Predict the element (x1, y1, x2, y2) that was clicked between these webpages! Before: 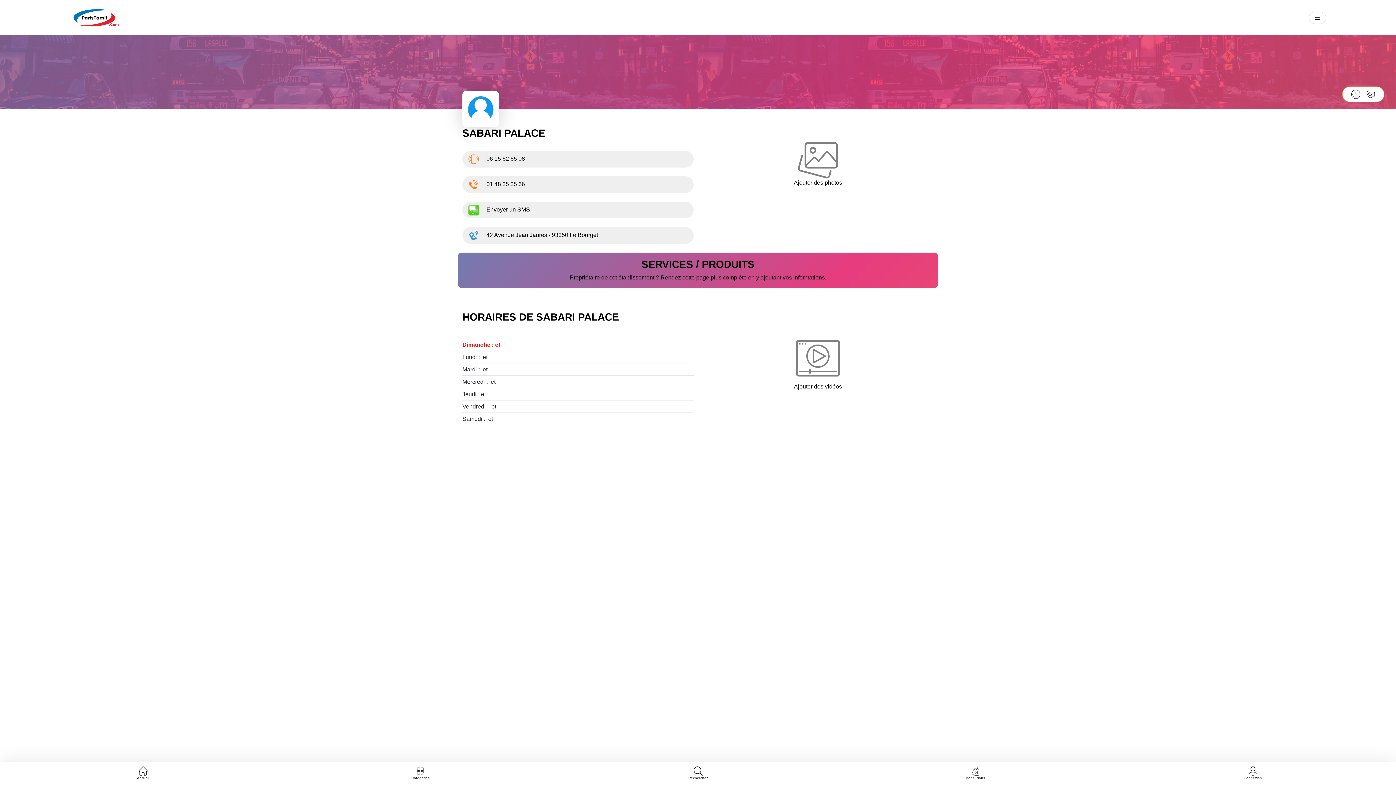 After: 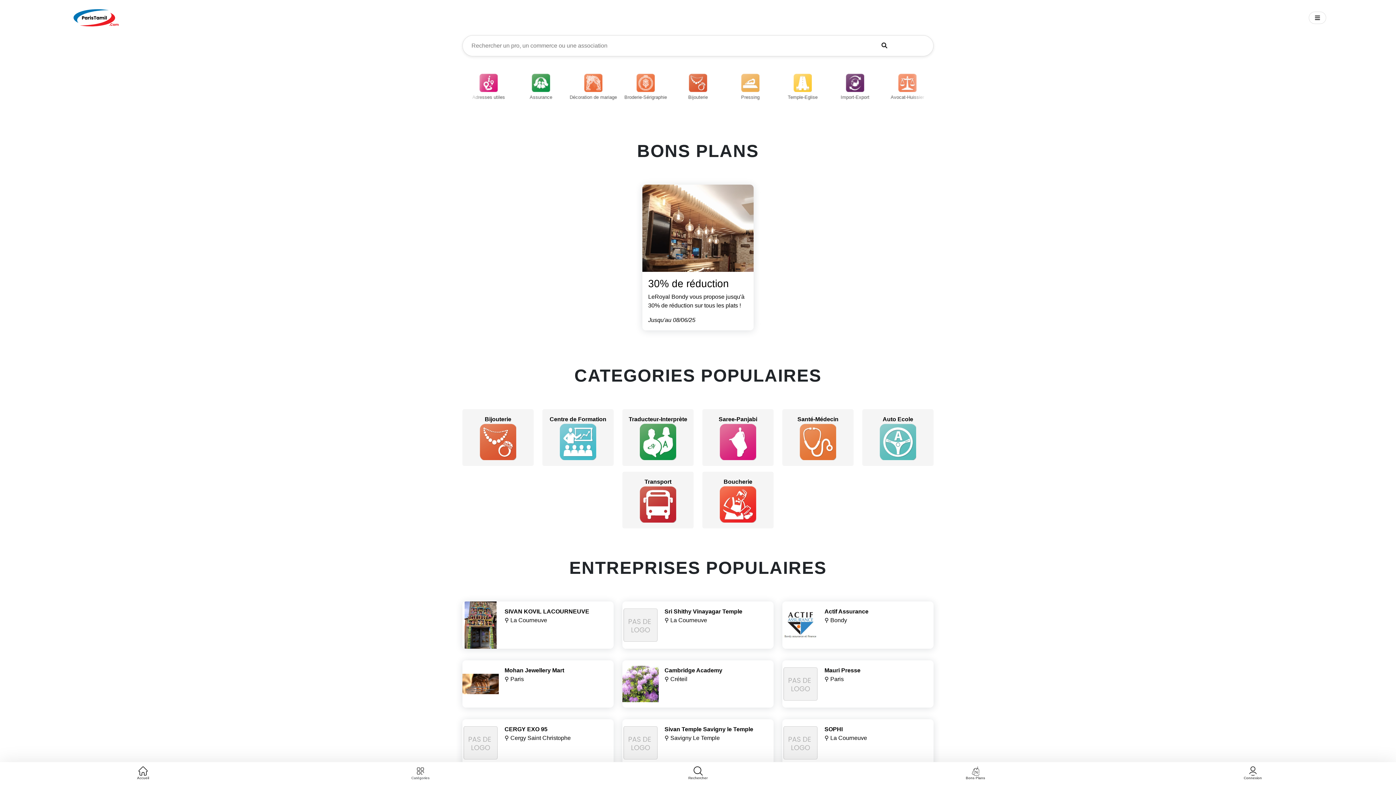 Action: label: Accueil bbox: (4, 766, 281, 781)